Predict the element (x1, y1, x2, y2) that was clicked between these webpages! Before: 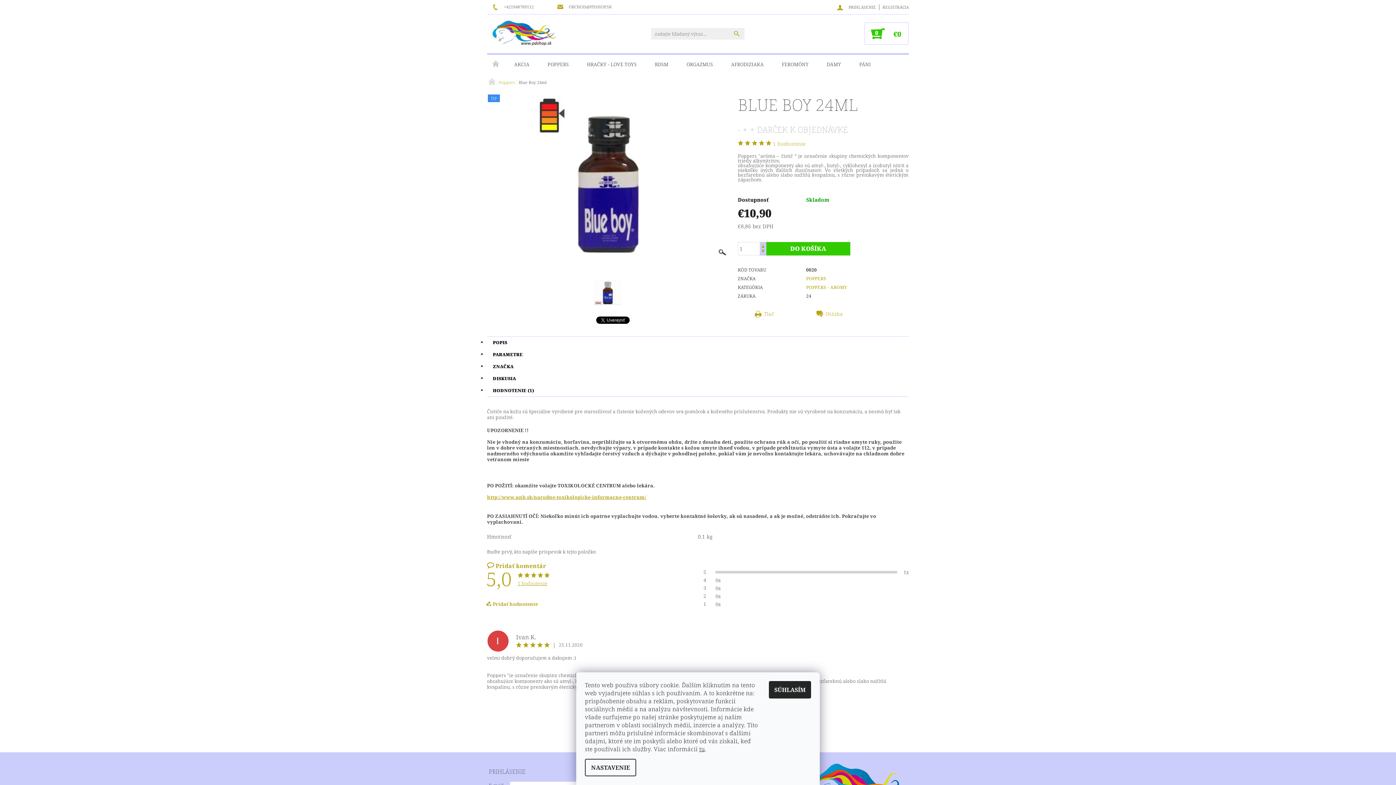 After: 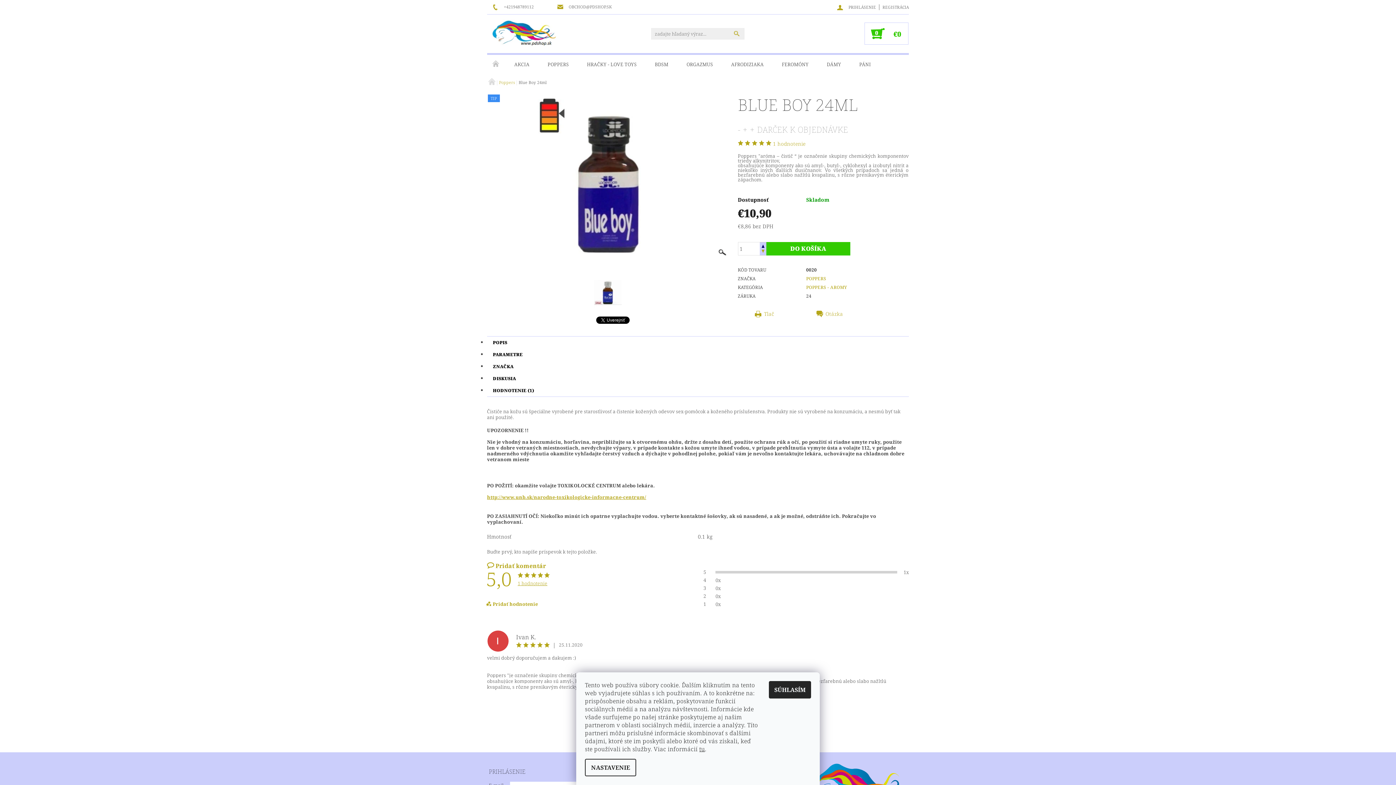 Action: label:   bbox: (759, 242, 766, 249)